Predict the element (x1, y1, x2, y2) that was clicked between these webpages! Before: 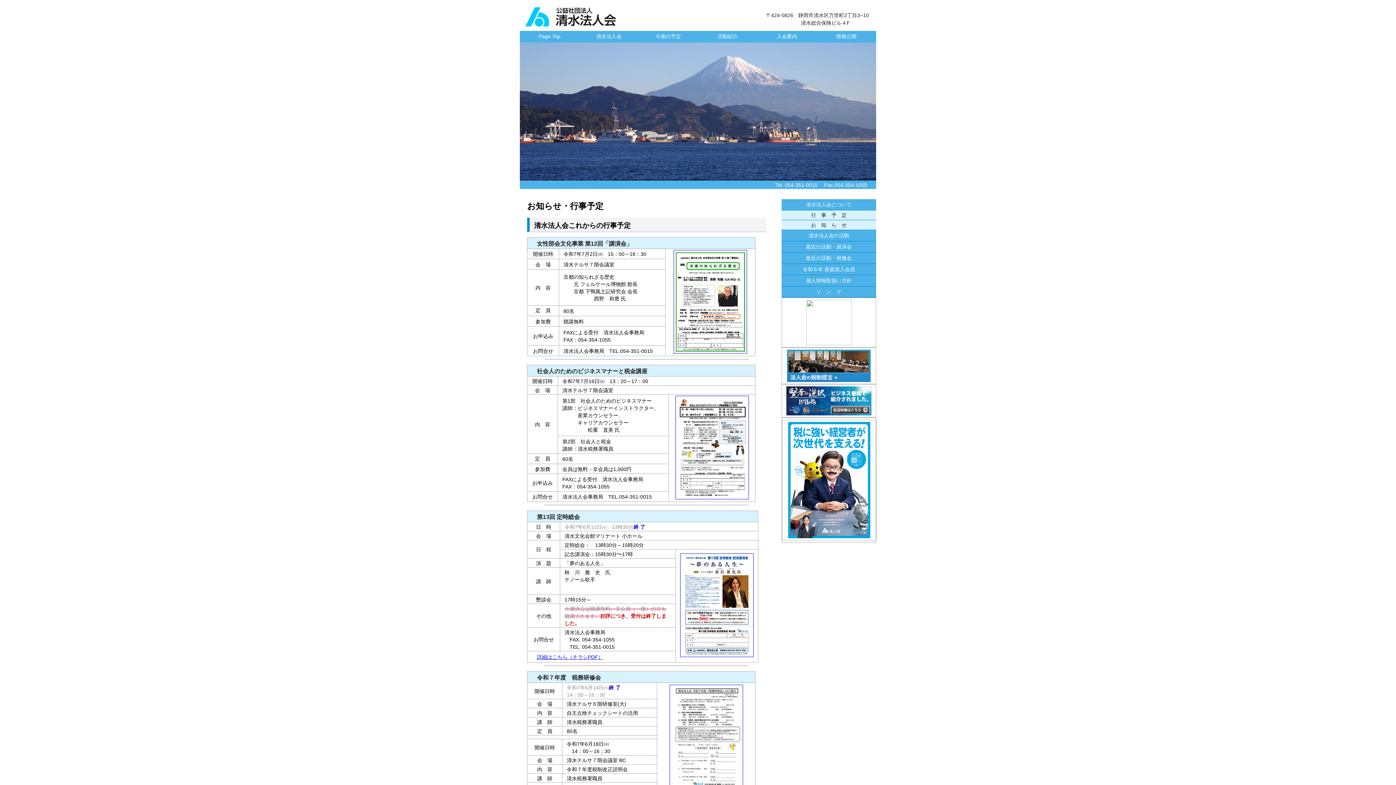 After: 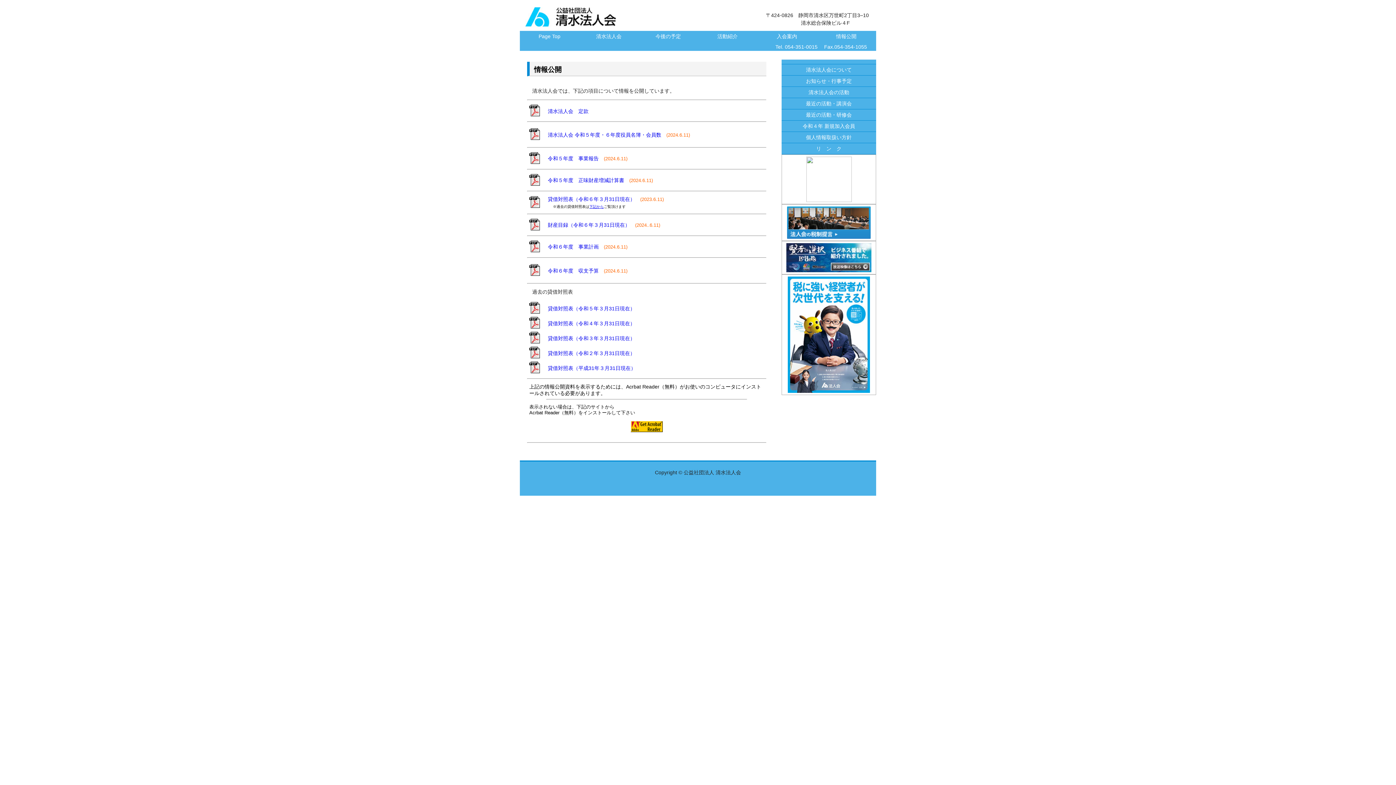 Action: bbox: (816, 30, 876, 42) label: 情報公開